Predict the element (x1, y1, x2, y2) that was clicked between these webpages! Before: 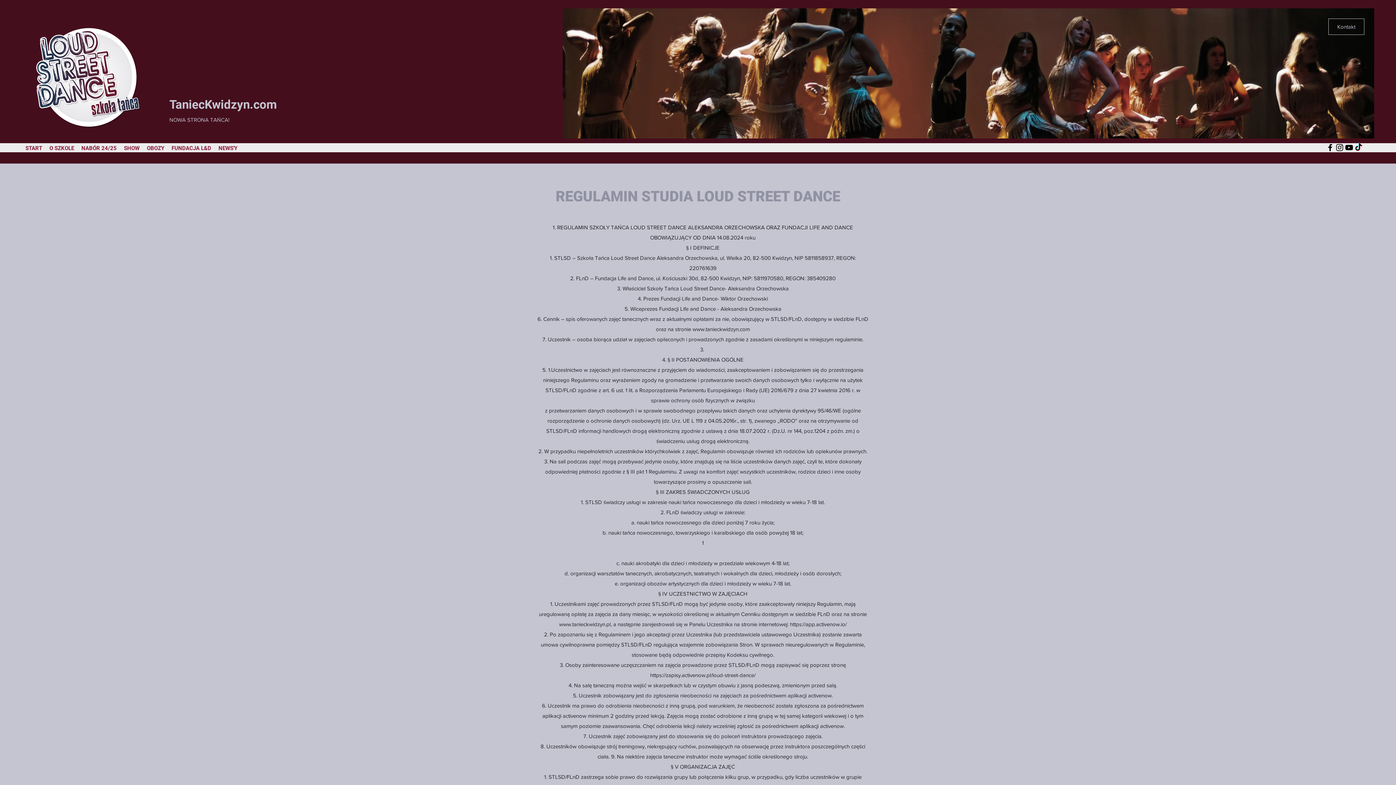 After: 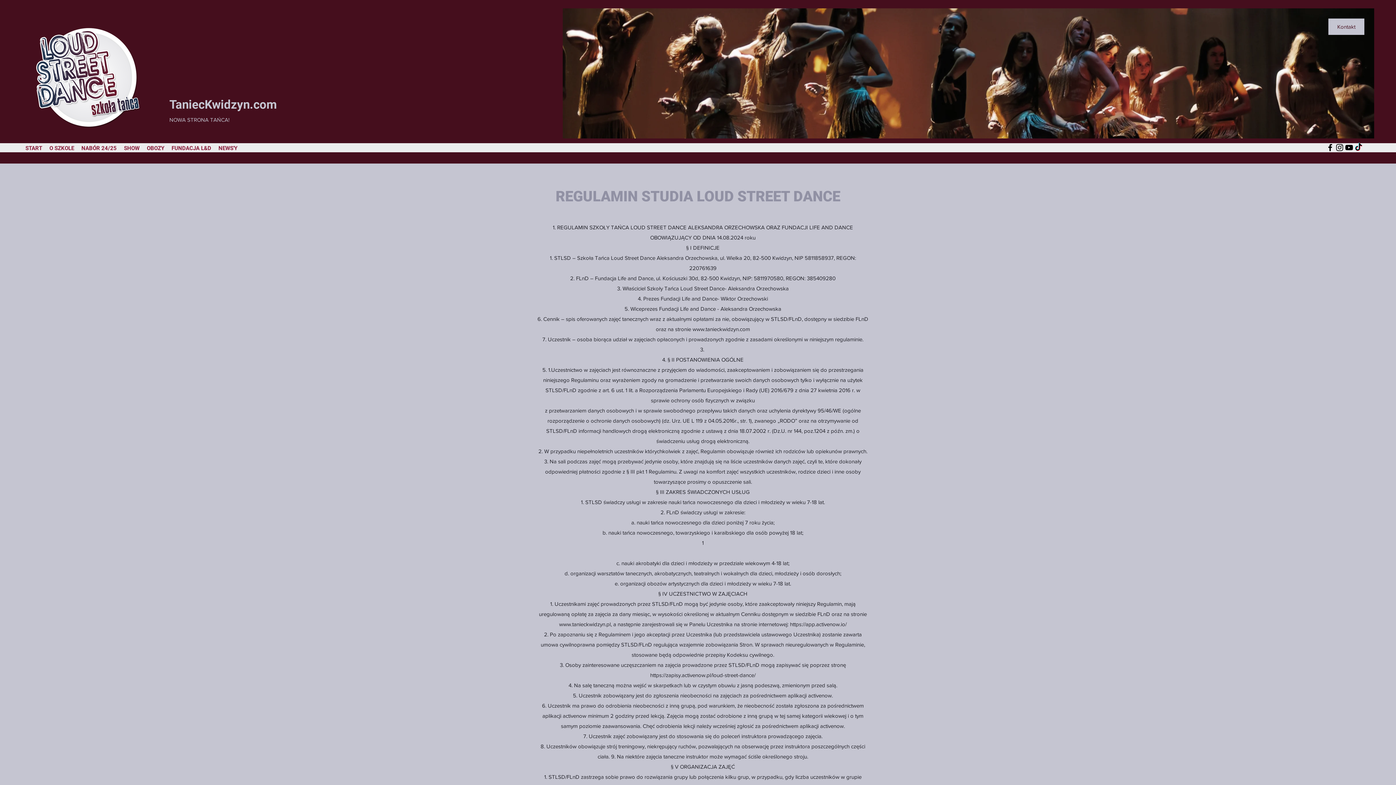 Action: bbox: (1328, 18, 1364, 34) label: Kontakt